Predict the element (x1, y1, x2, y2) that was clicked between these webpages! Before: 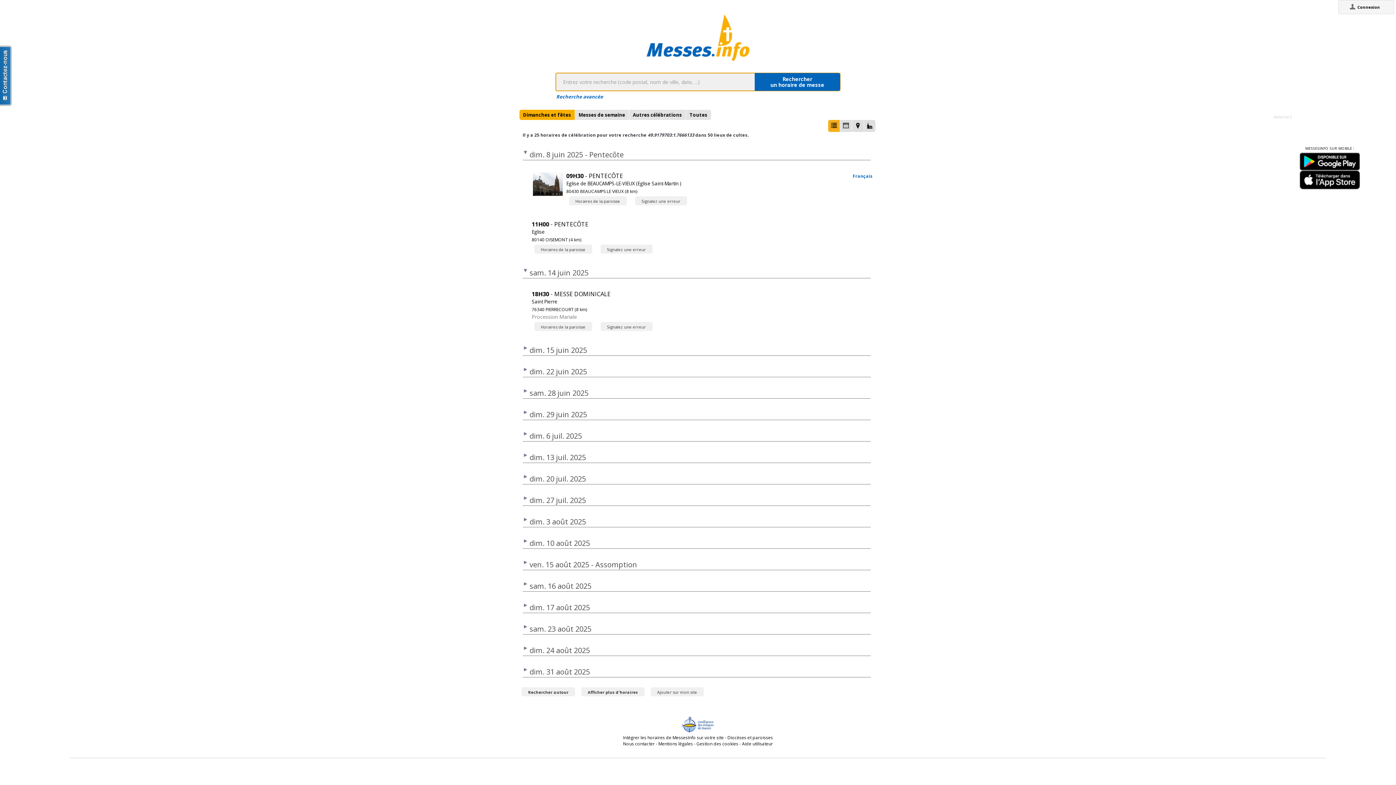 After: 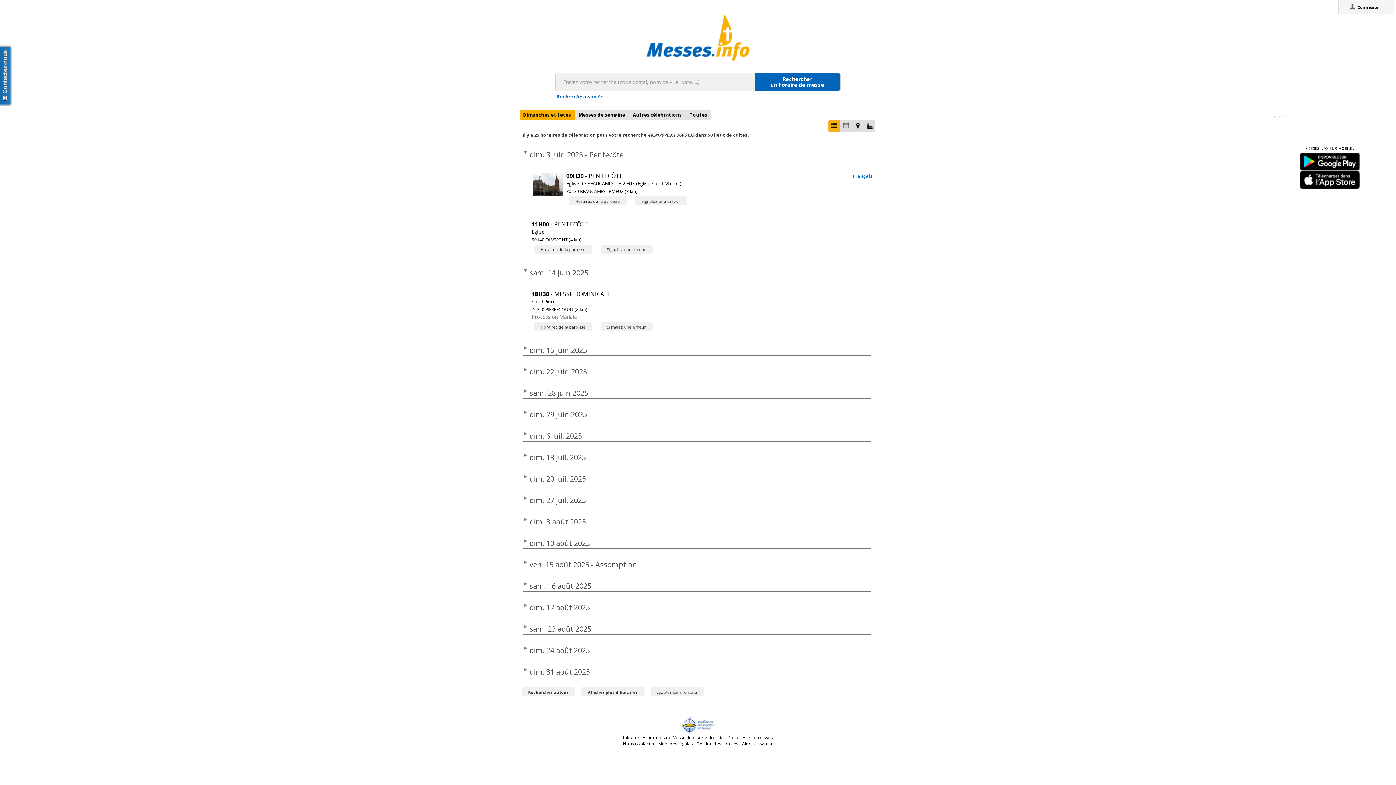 Action: bbox: (658, 588, 693, 594) label: Mentions légales